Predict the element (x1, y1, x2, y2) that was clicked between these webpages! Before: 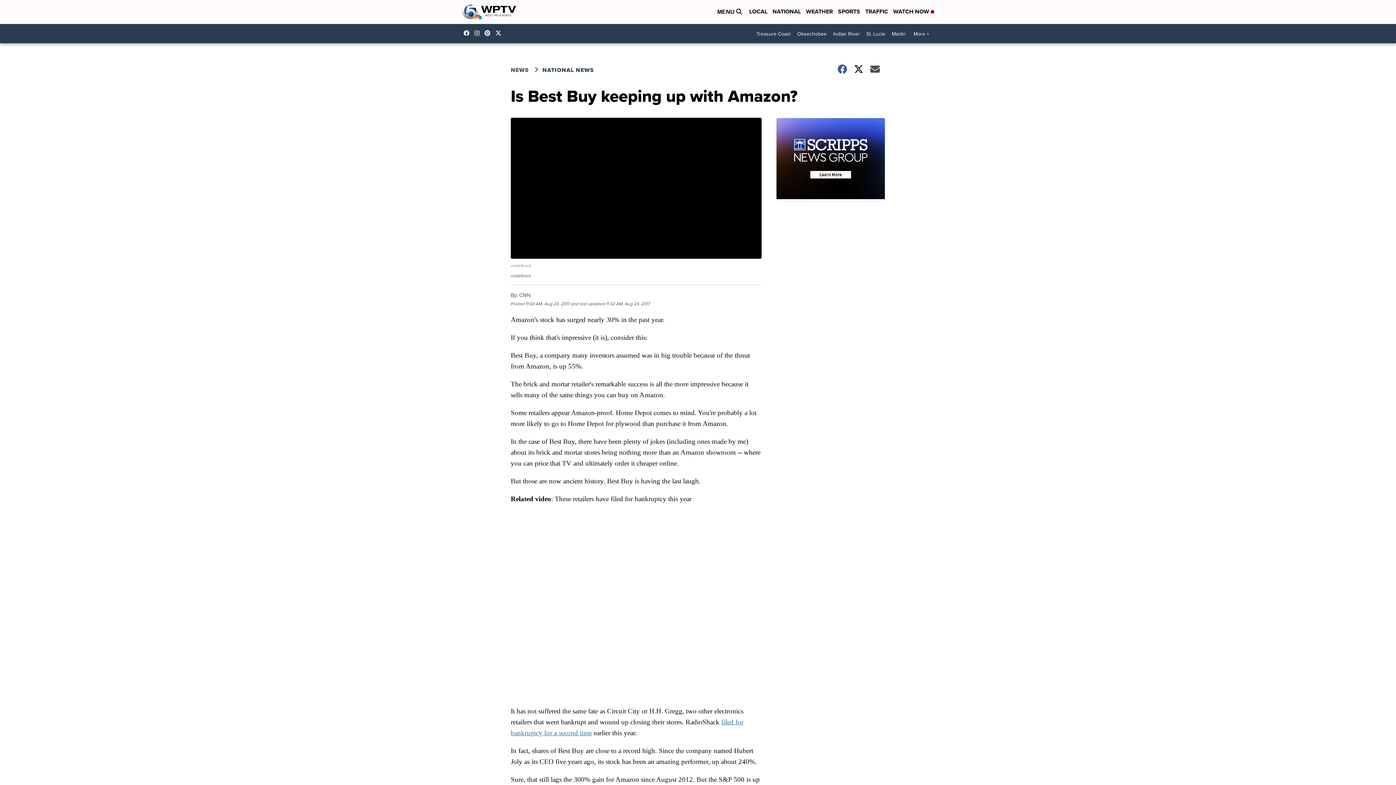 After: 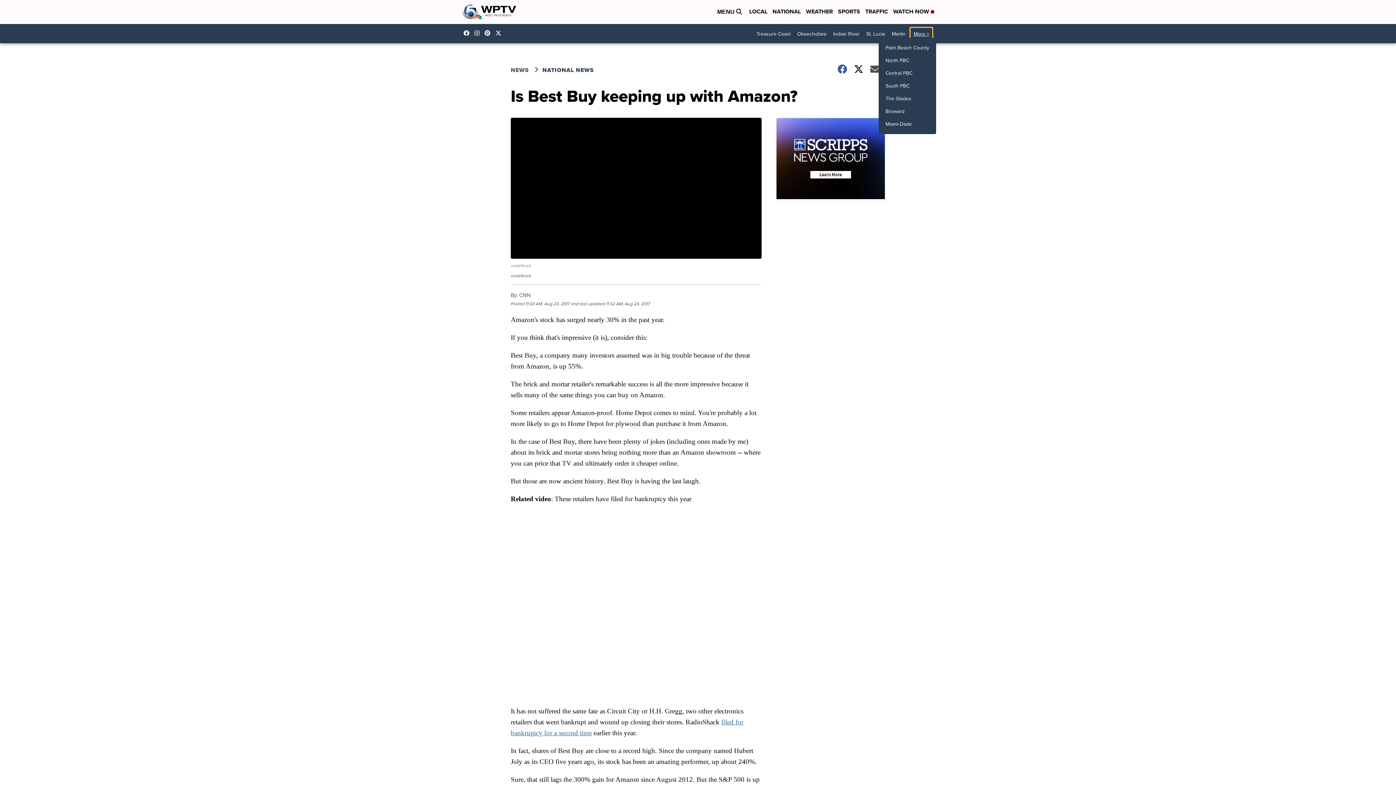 Action: bbox: (910, 27, 932, 40) label: More +